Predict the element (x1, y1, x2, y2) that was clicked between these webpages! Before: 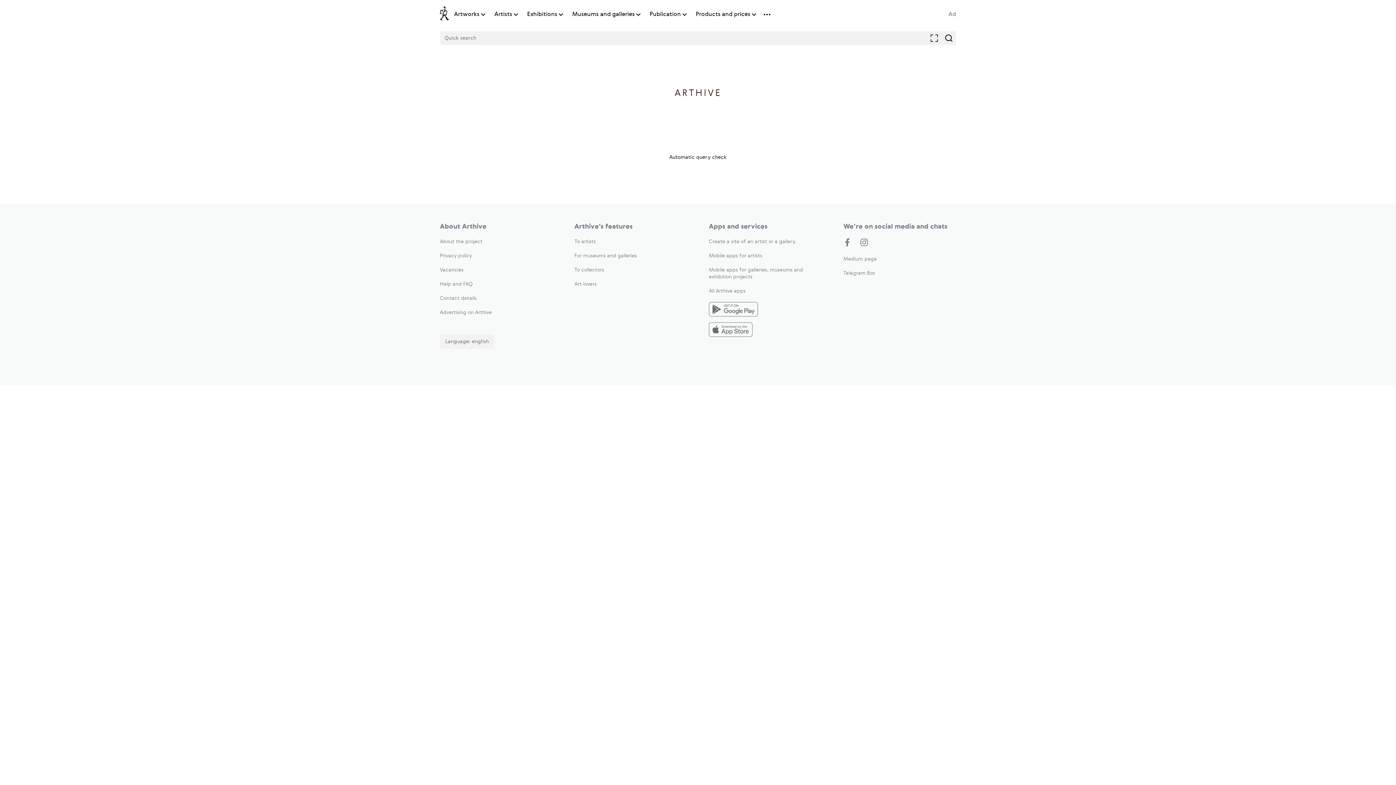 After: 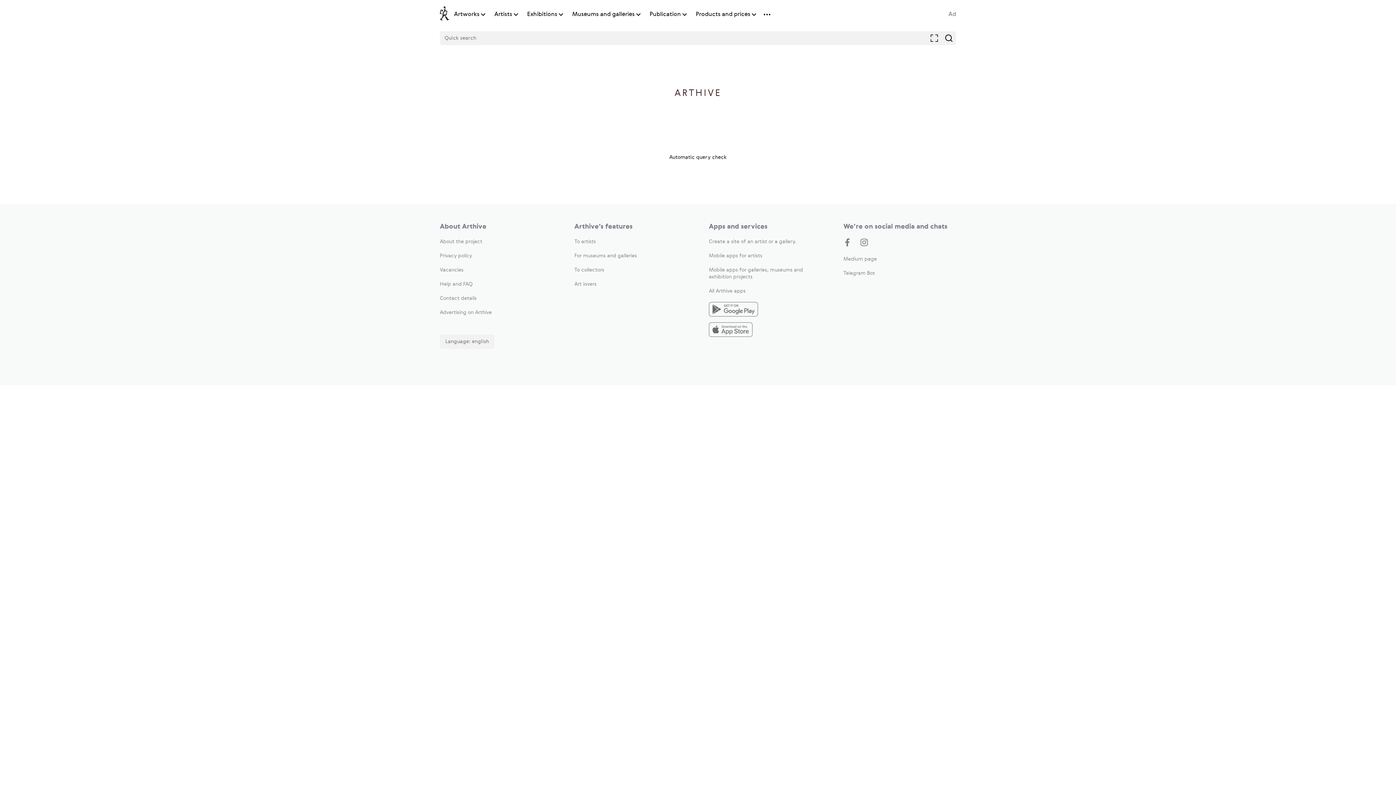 Action: bbox: (494, 10, 512, 18) label: Artists